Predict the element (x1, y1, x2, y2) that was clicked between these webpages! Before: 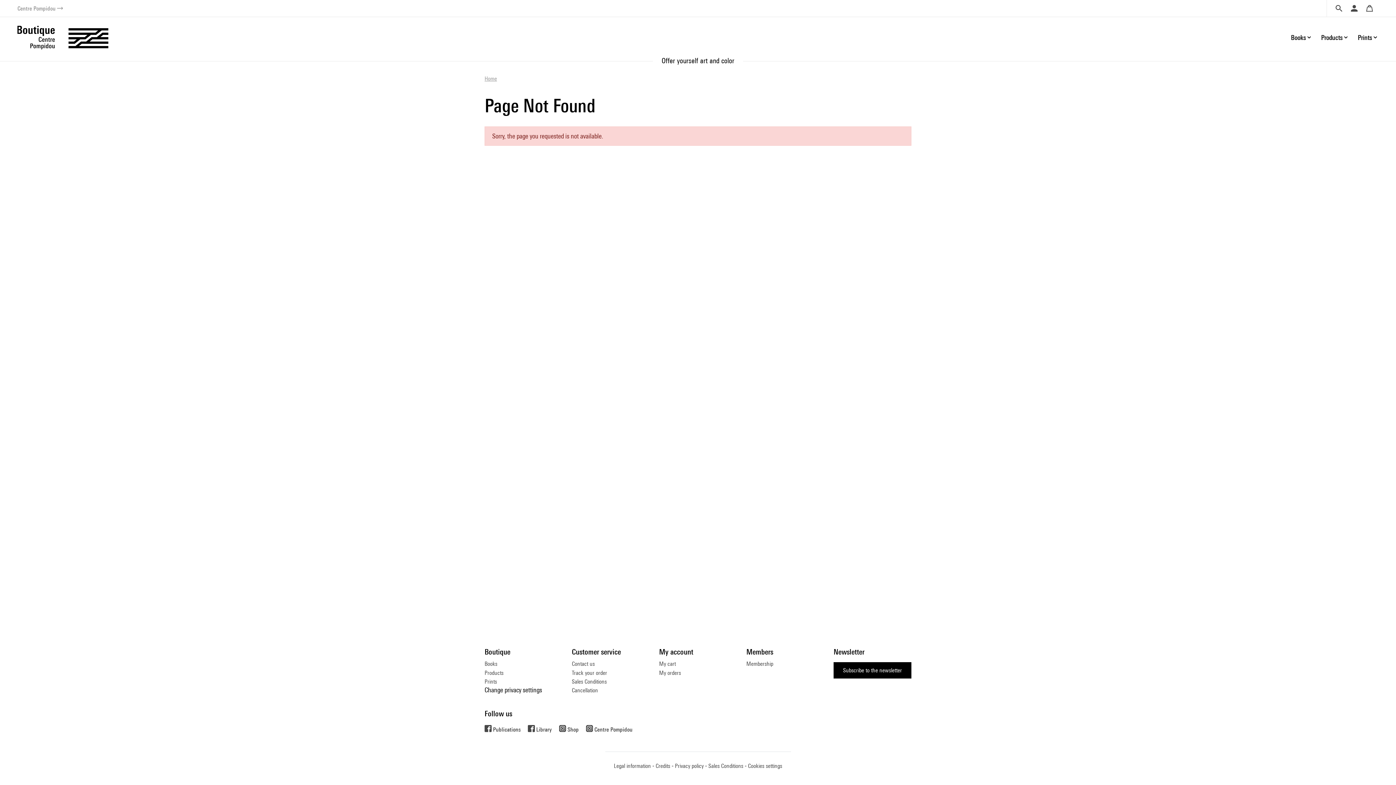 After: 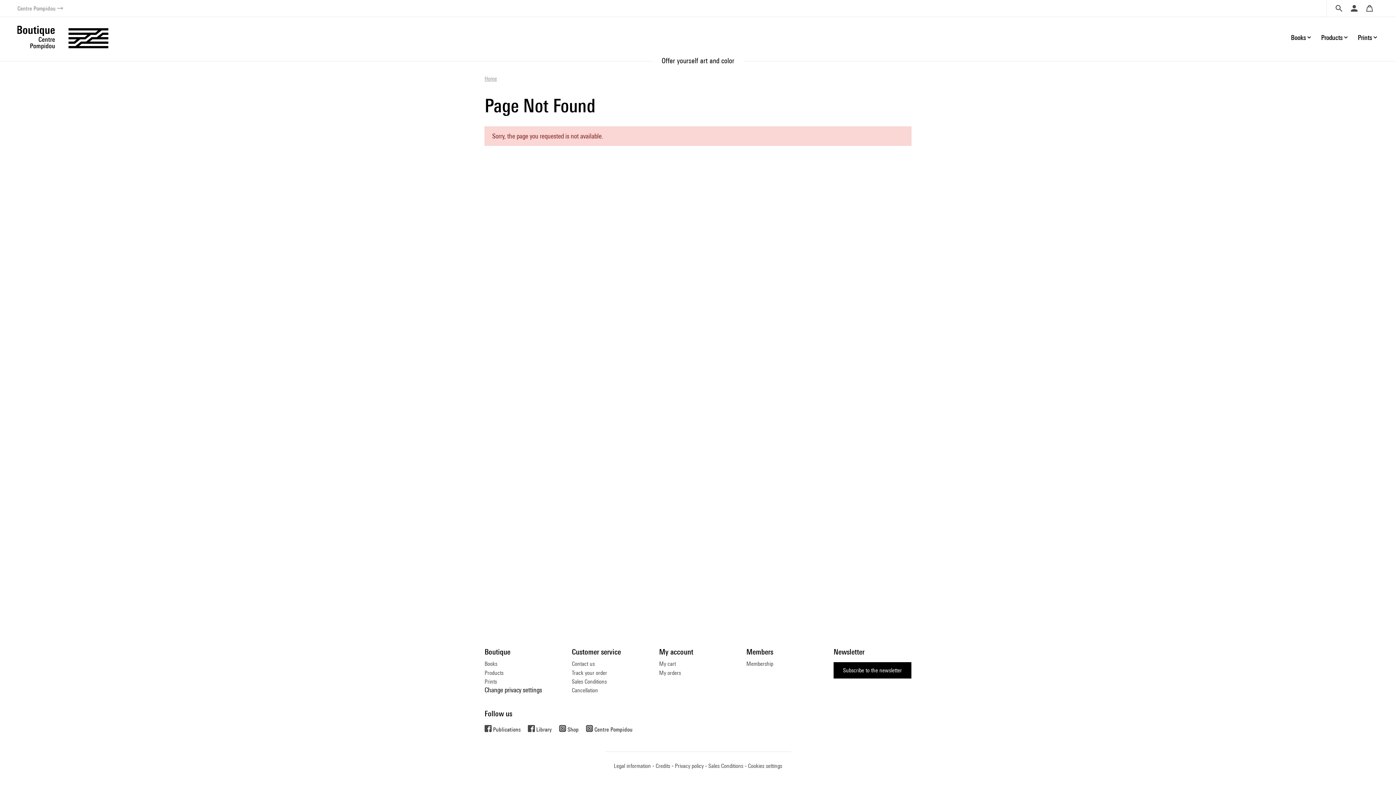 Action: bbox: (484, 686, 542, 694) label: Change privacy settings